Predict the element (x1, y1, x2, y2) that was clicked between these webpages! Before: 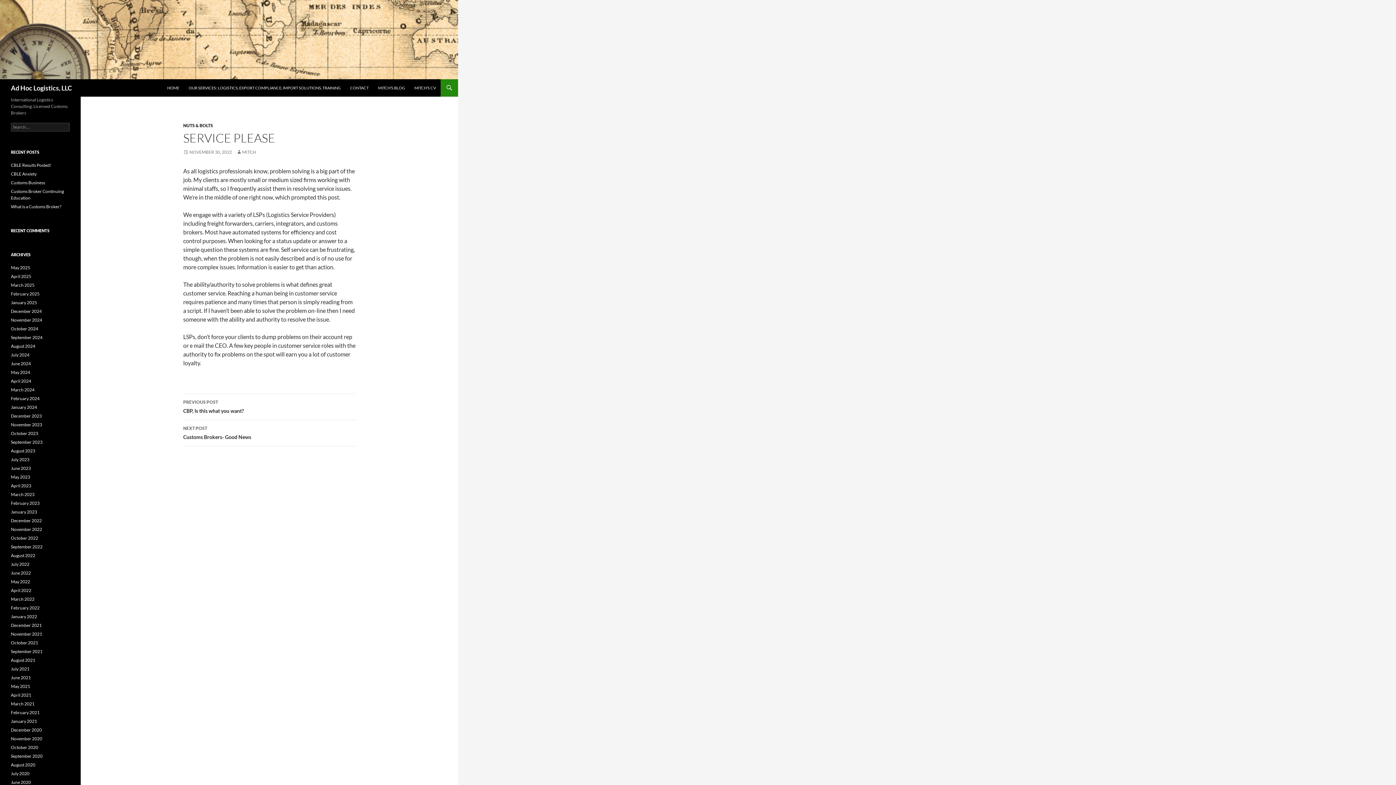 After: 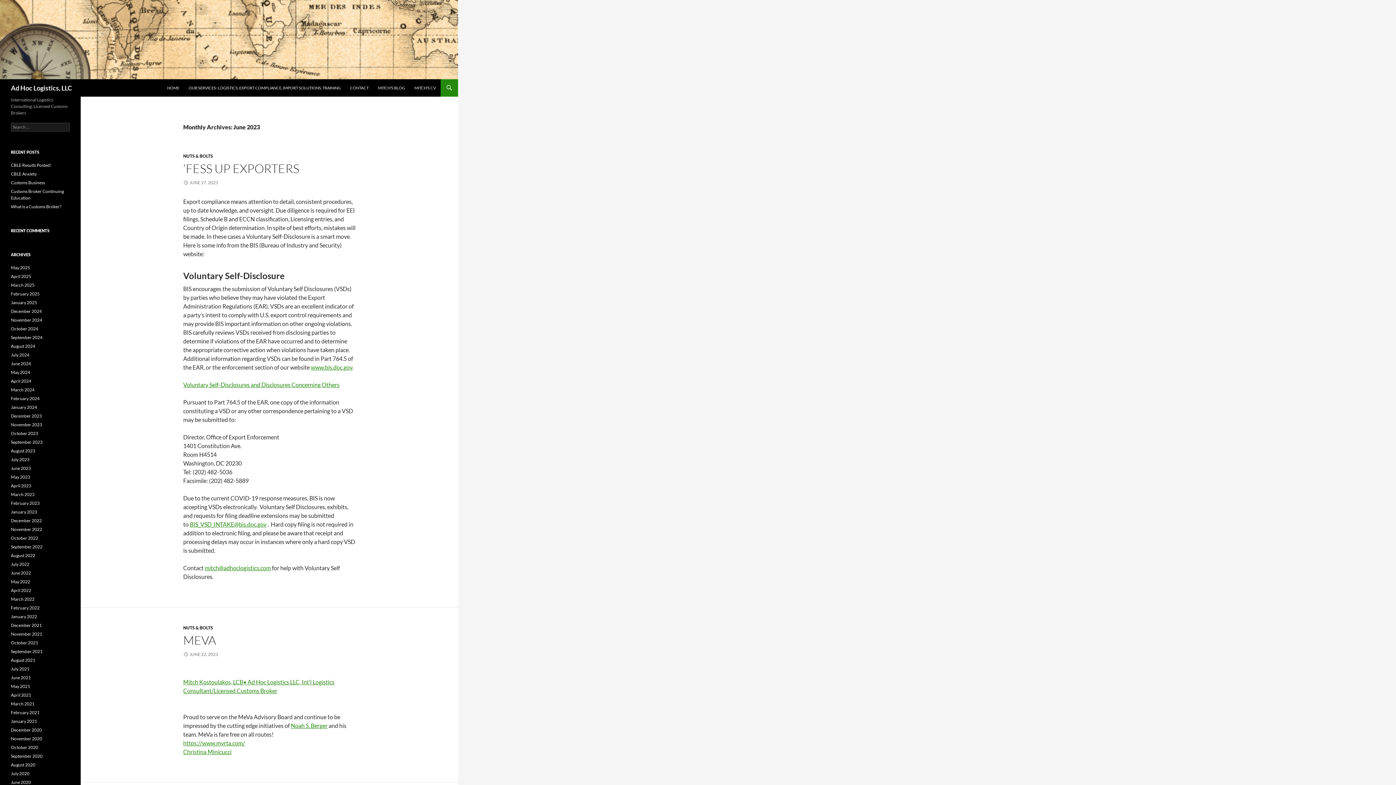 Action: bbox: (10, 465, 30, 471) label: June 2023